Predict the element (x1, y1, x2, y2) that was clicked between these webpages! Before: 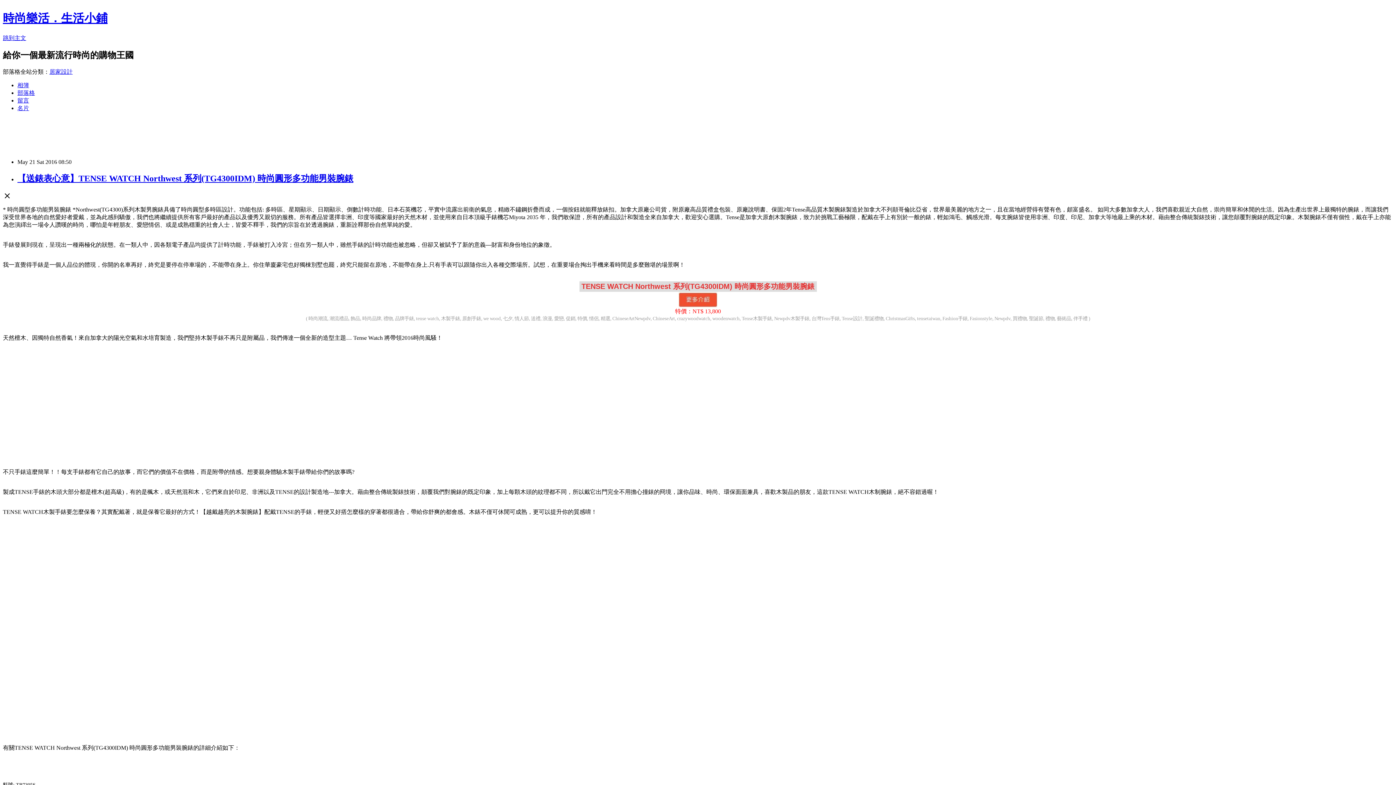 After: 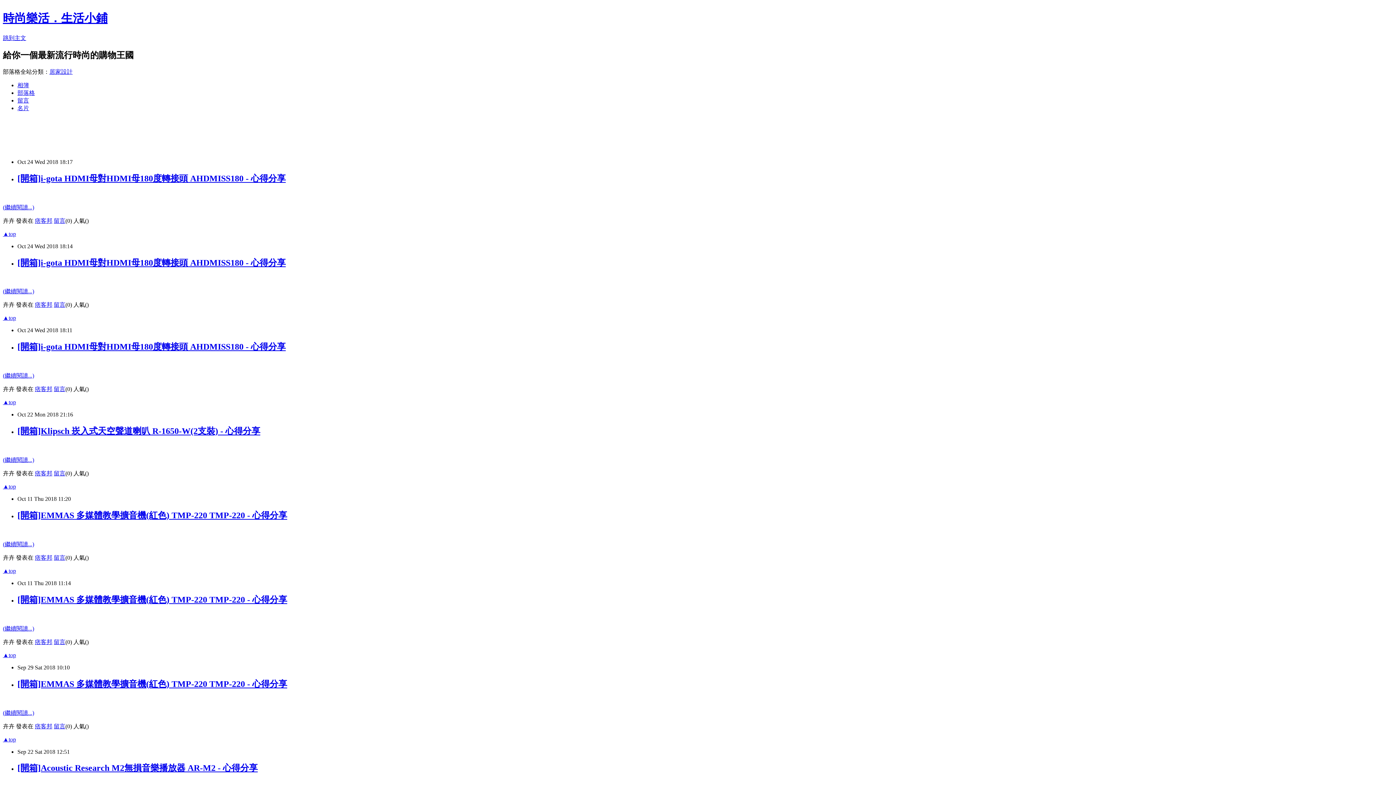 Action: label: 部落格 bbox: (17, 89, 34, 95)